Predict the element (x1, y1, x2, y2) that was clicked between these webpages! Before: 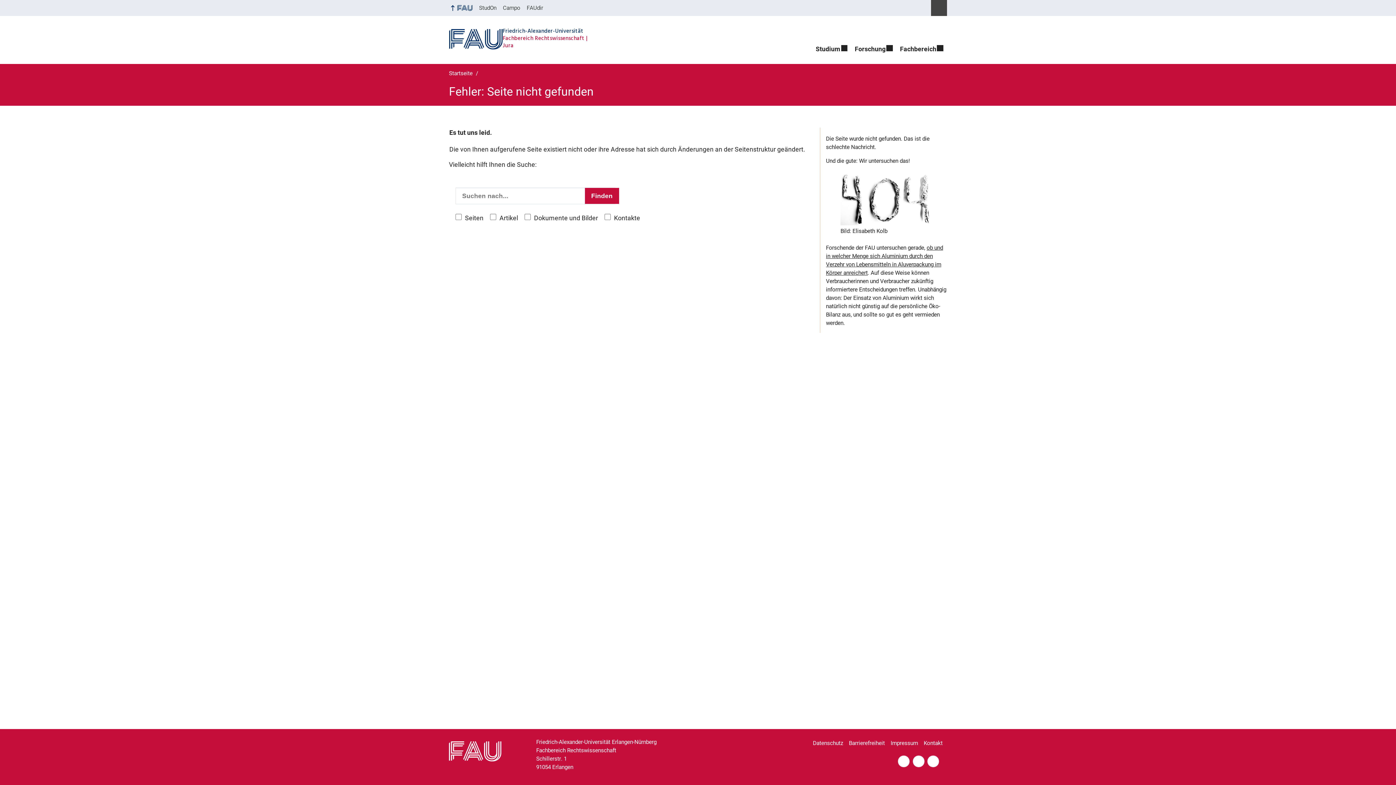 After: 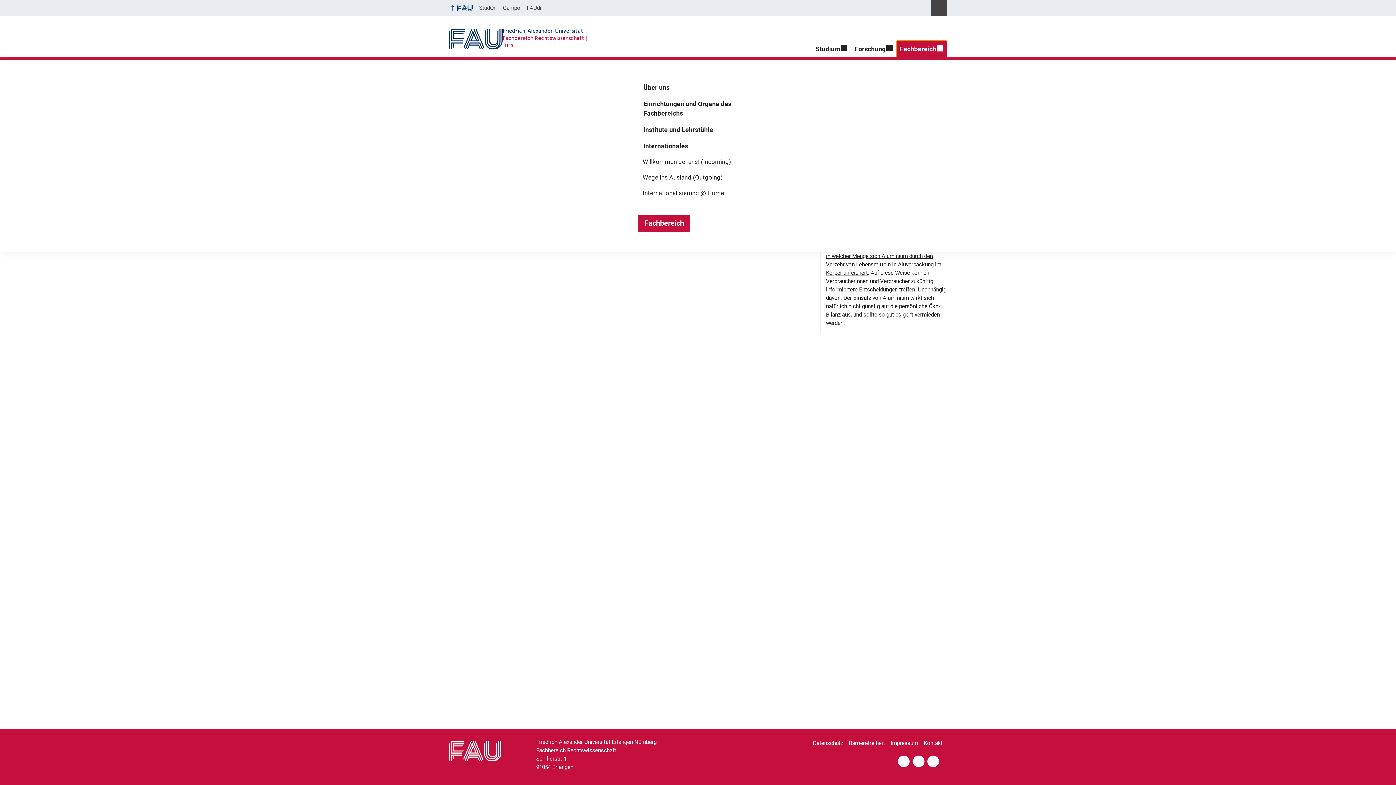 Action: bbox: (896, 40, 947, 57) label: Fachbereich